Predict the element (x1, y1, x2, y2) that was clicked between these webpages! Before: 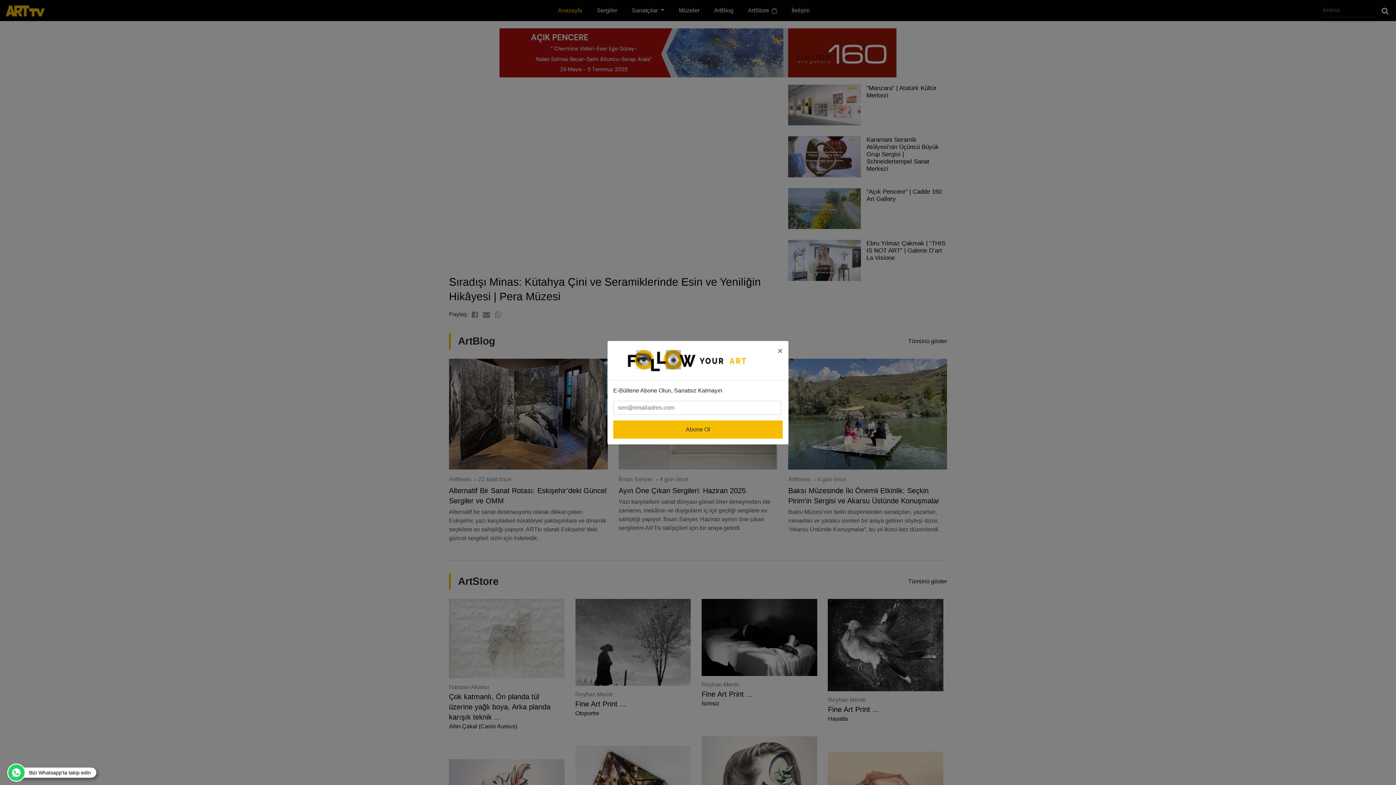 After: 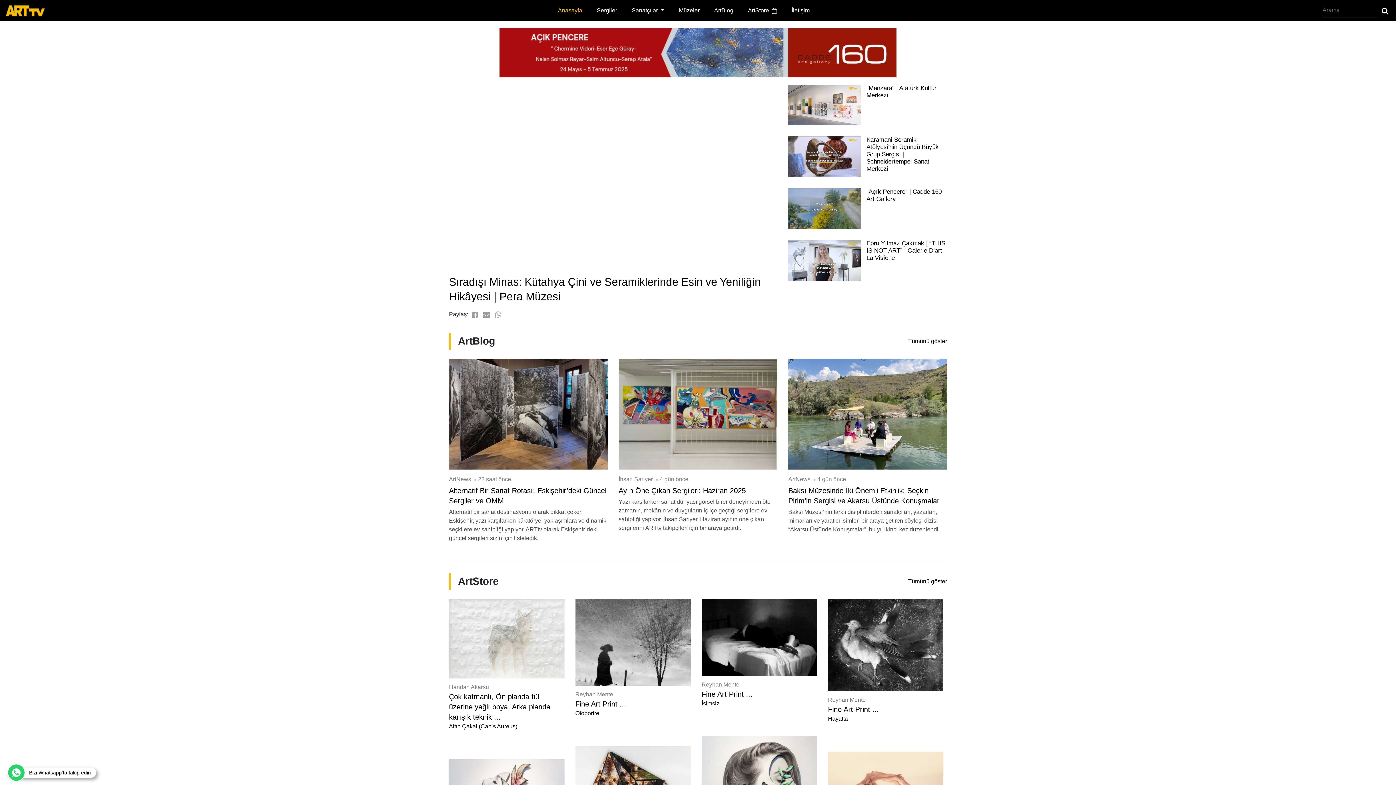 Action: bbox: (771, 340, 788, 361) label: ×